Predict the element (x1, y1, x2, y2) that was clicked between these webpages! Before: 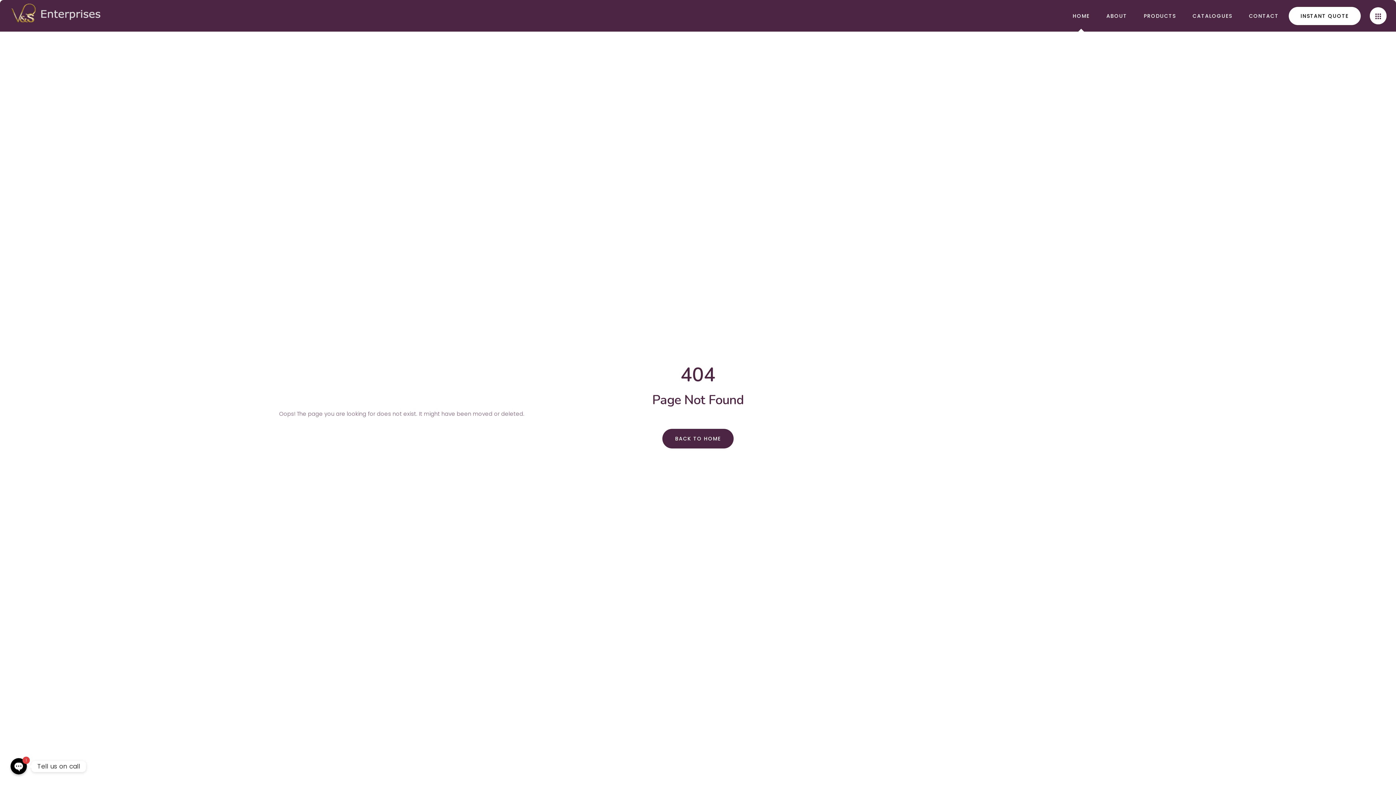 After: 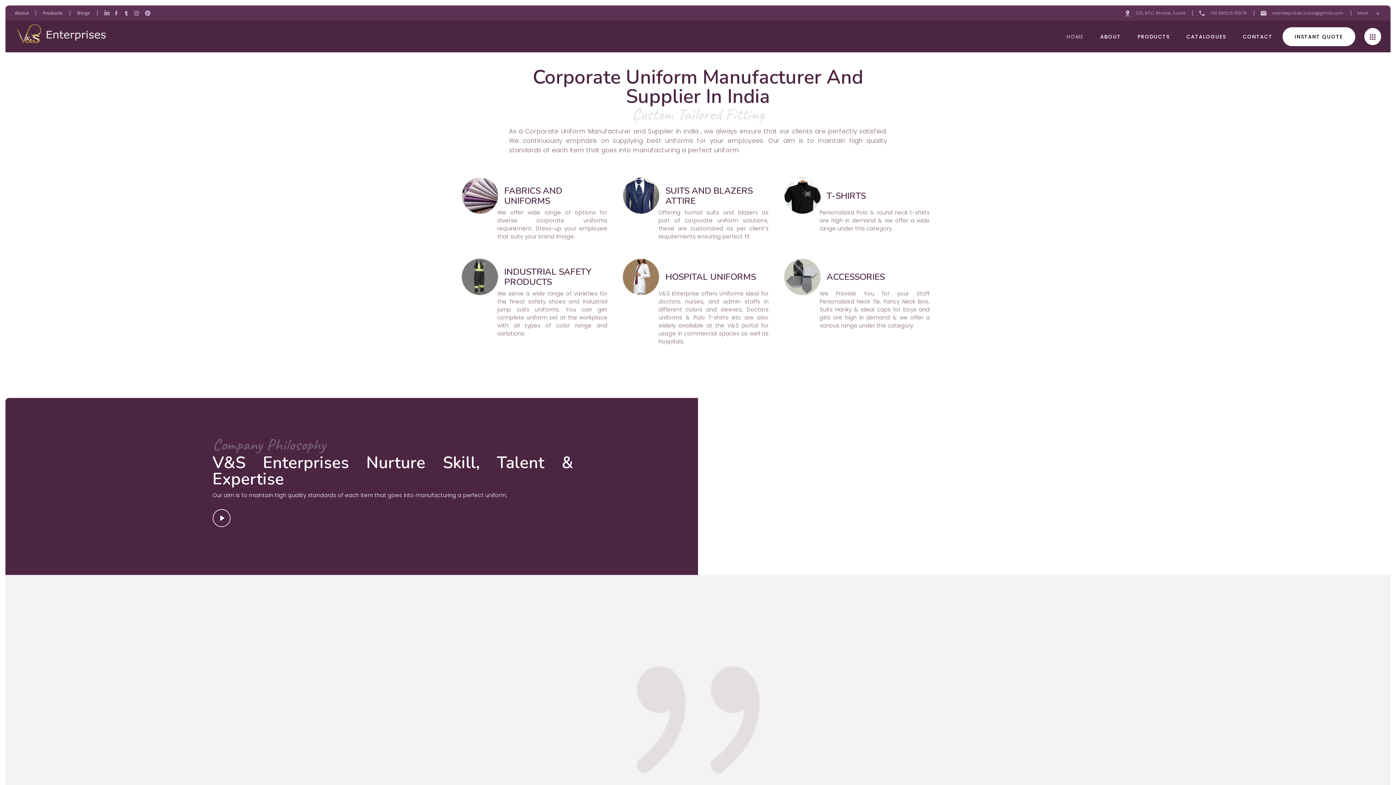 Action: label: HOME bbox: (1064, 0, 1098, 31)